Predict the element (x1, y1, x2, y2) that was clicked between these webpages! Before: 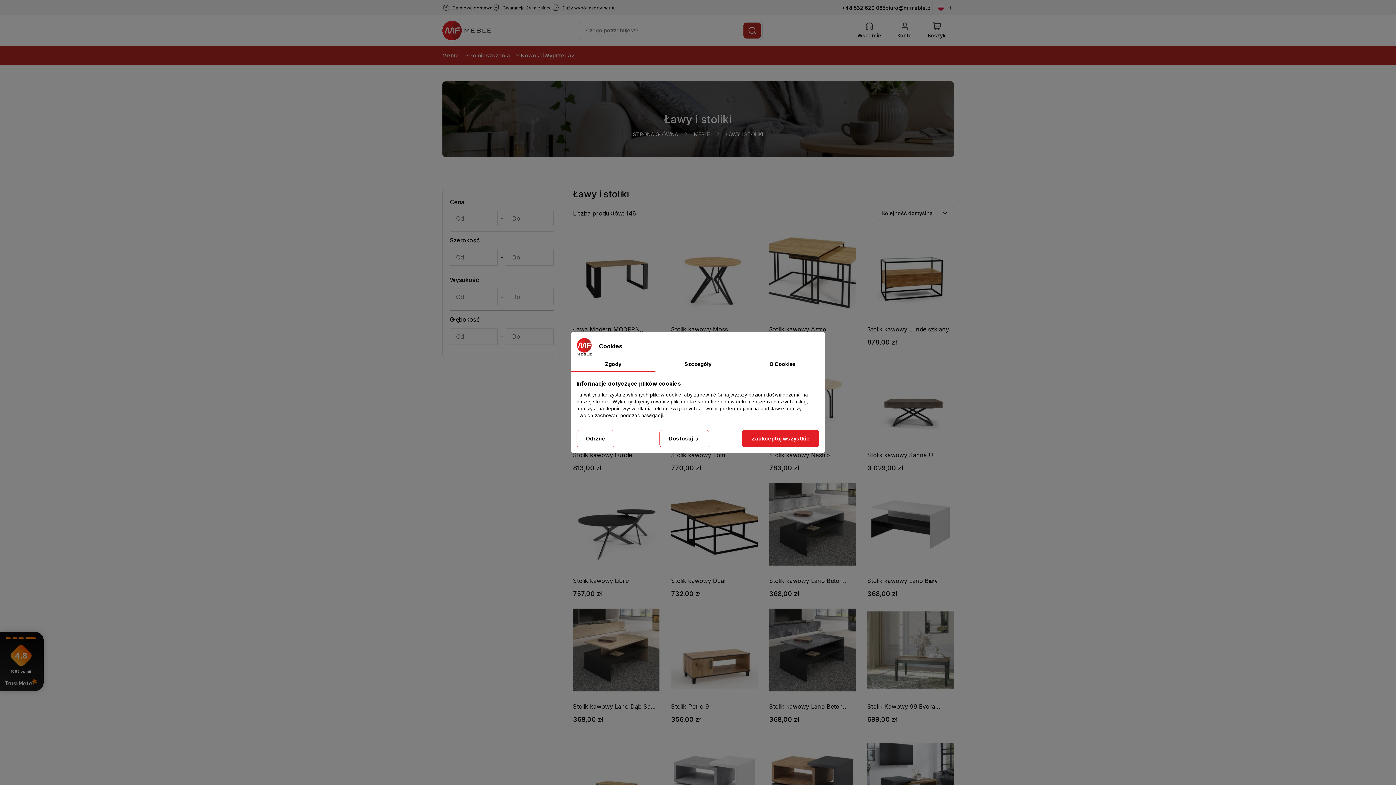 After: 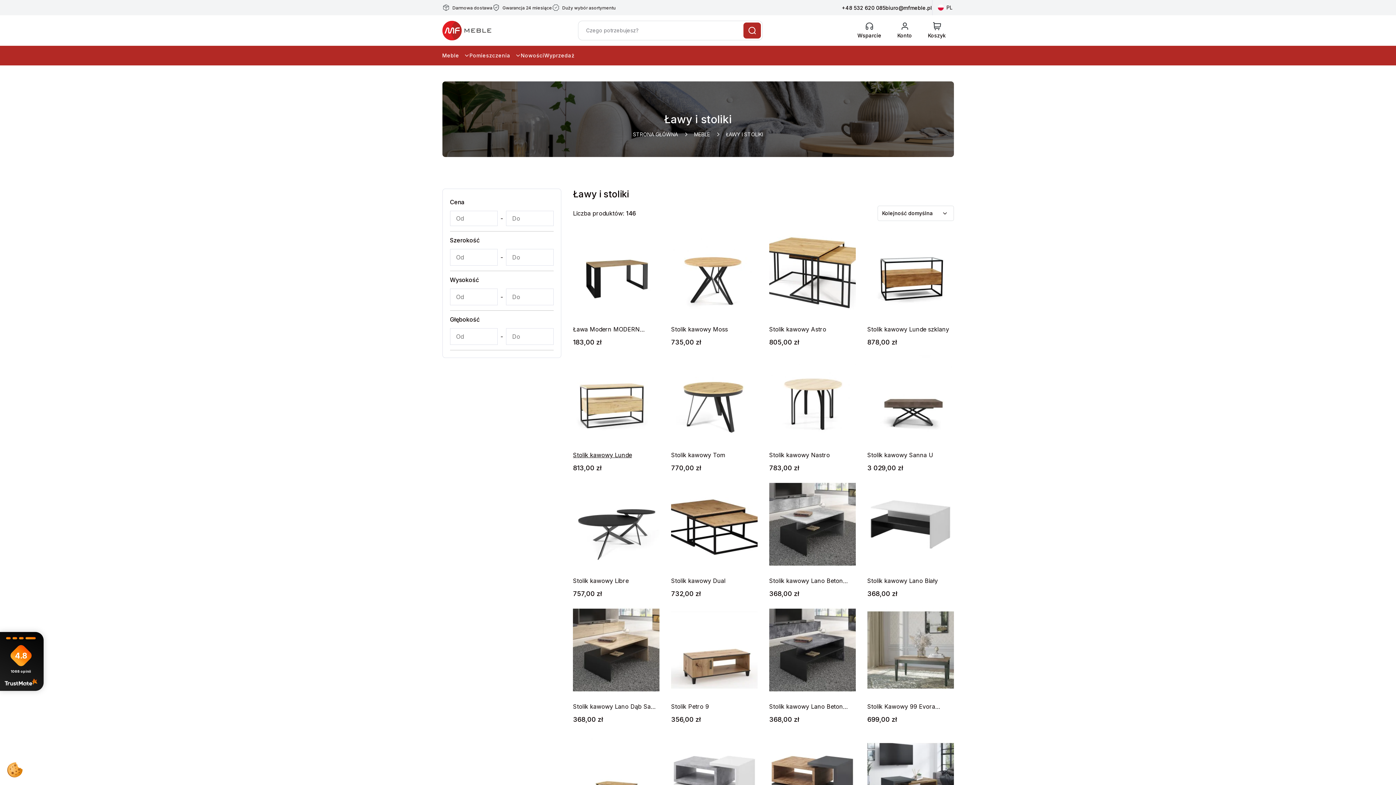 Action: label: Odrzuć bbox: (576, 430, 614, 447)